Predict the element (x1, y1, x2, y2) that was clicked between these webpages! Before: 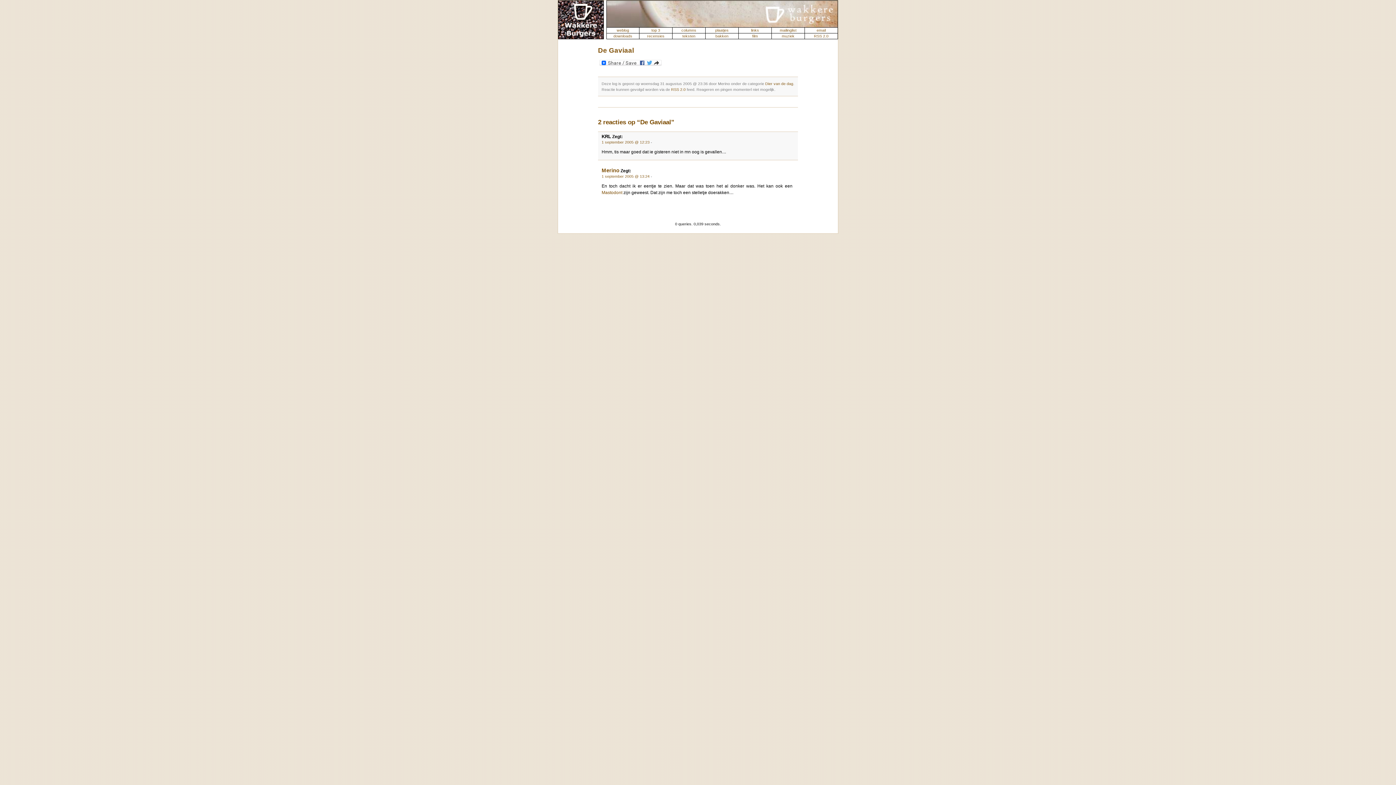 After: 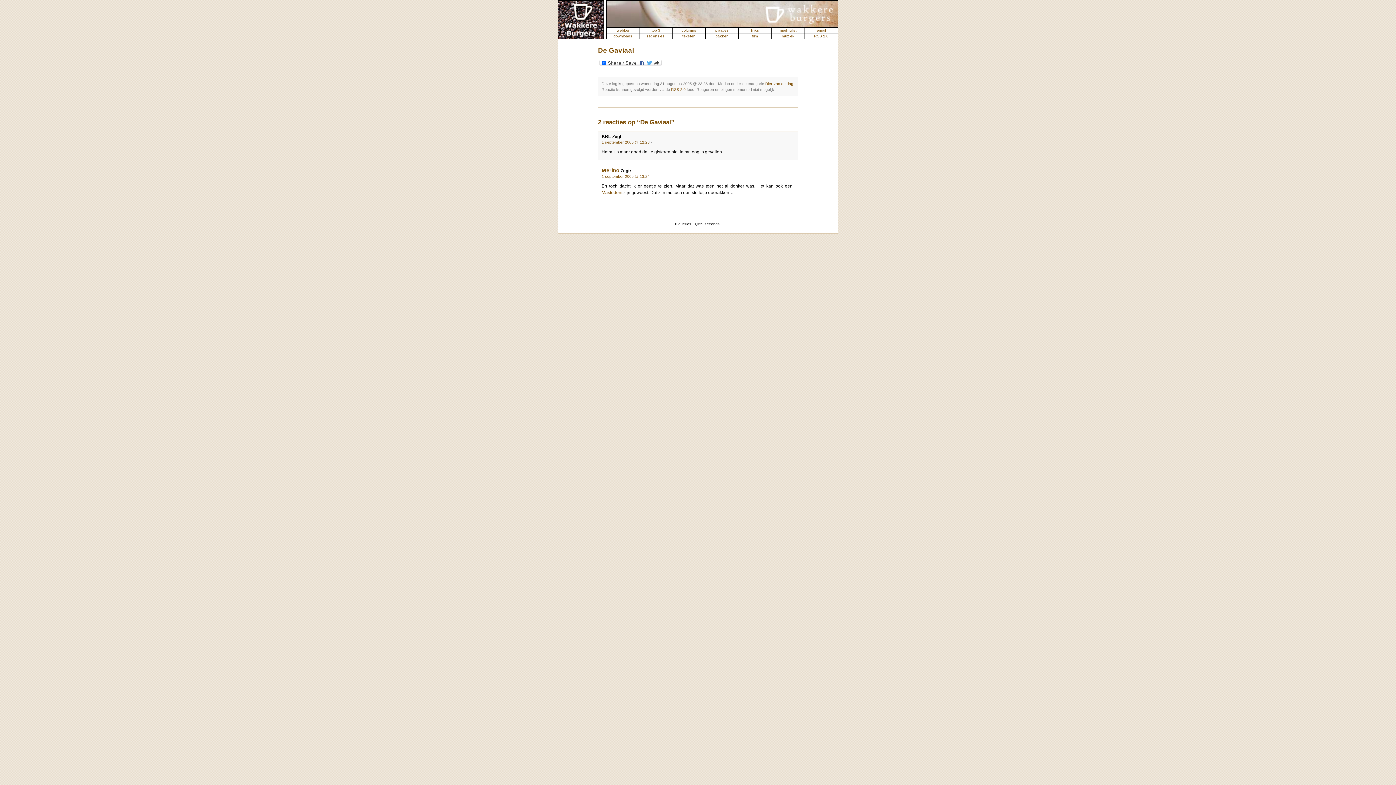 Action: label: 1 september 2005 @ 12:23 bbox: (601, 140, 649, 144)